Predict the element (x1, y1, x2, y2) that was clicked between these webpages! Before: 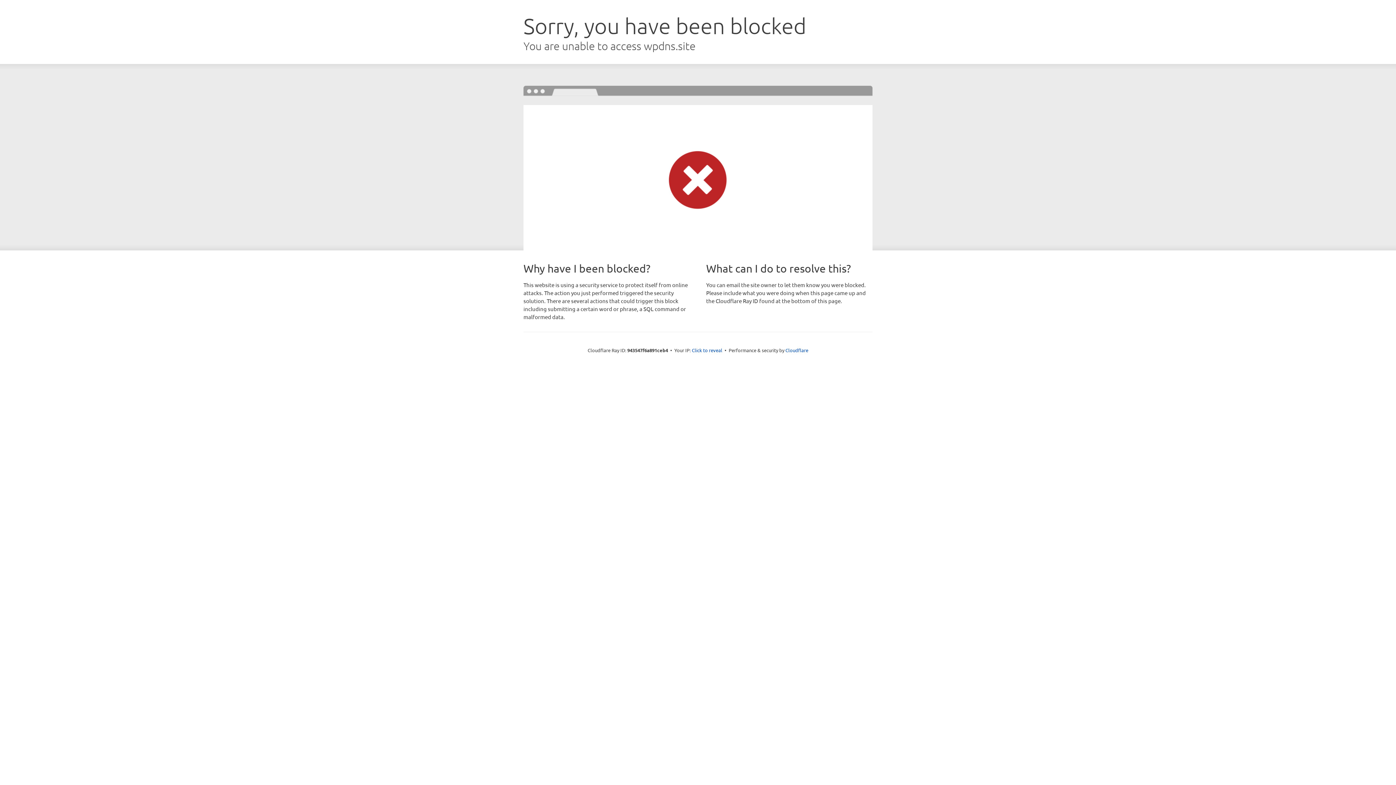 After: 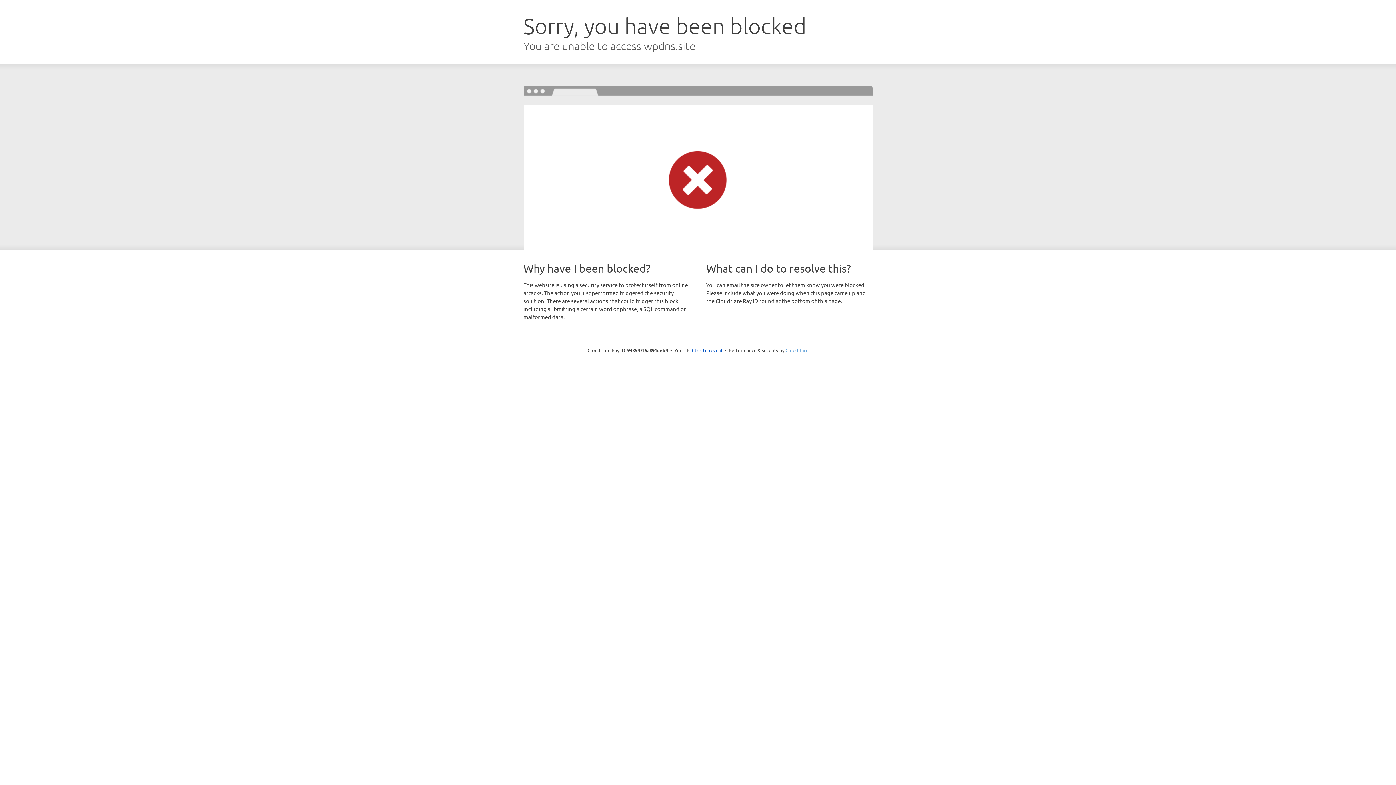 Action: label: Cloudflare bbox: (785, 347, 808, 353)